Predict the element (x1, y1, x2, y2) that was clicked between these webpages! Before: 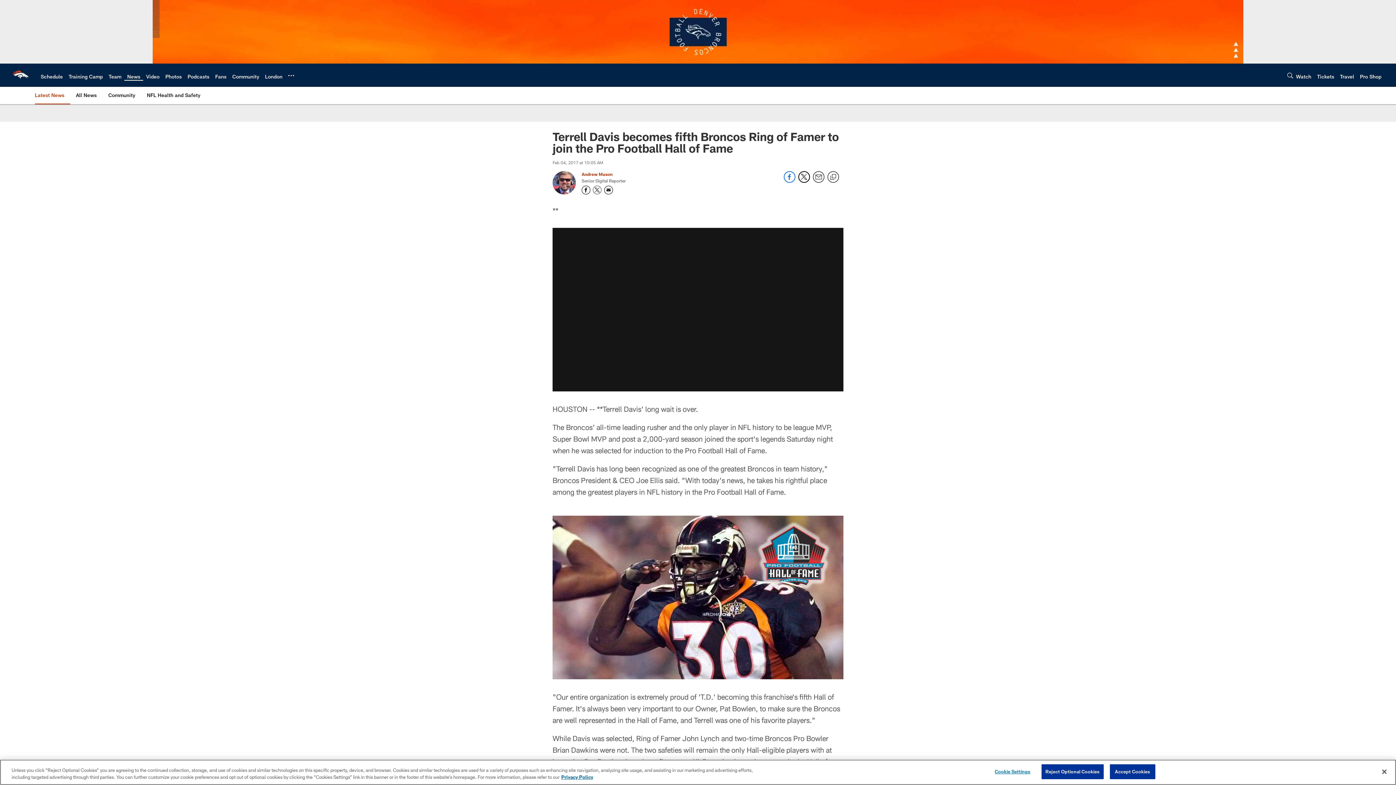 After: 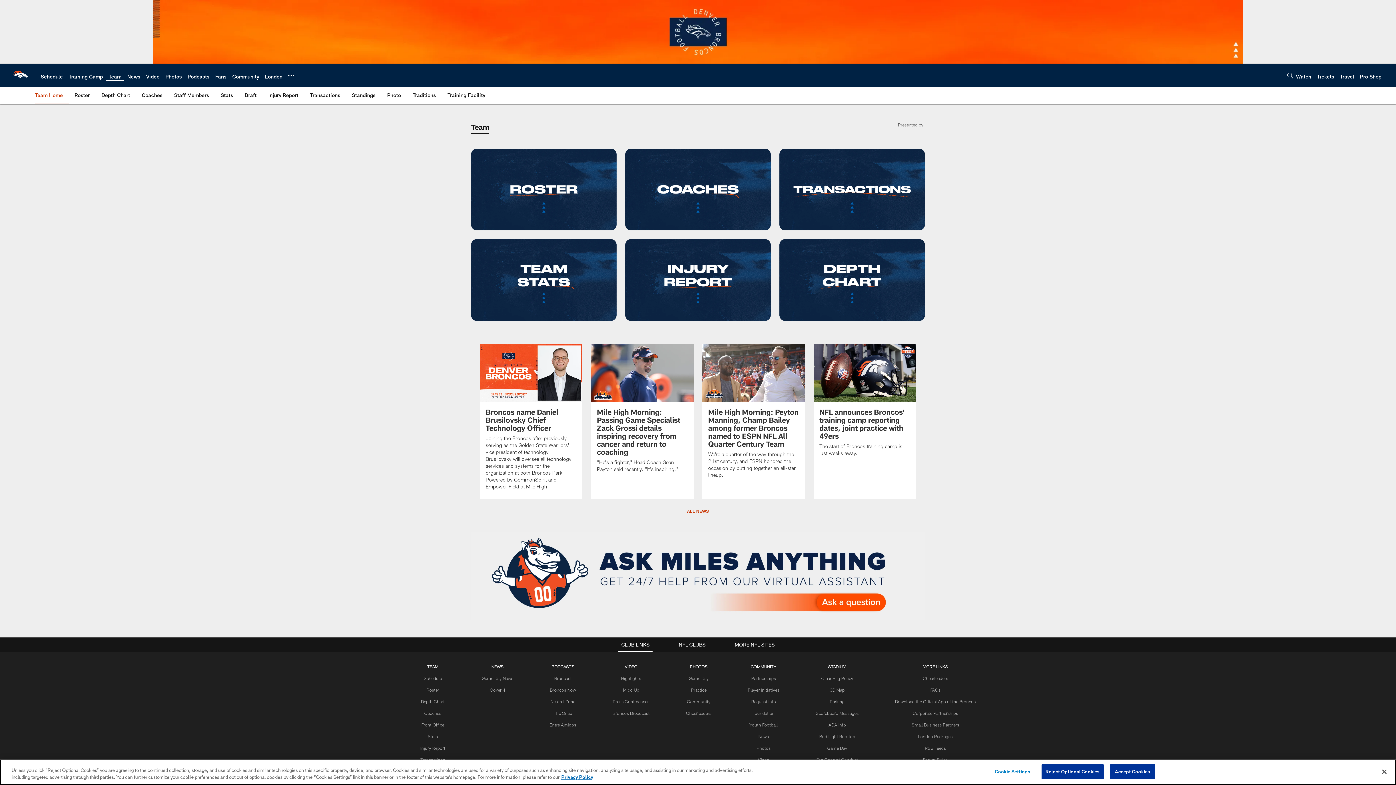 Action: label: Team bbox: (108, 73, 121, 79)